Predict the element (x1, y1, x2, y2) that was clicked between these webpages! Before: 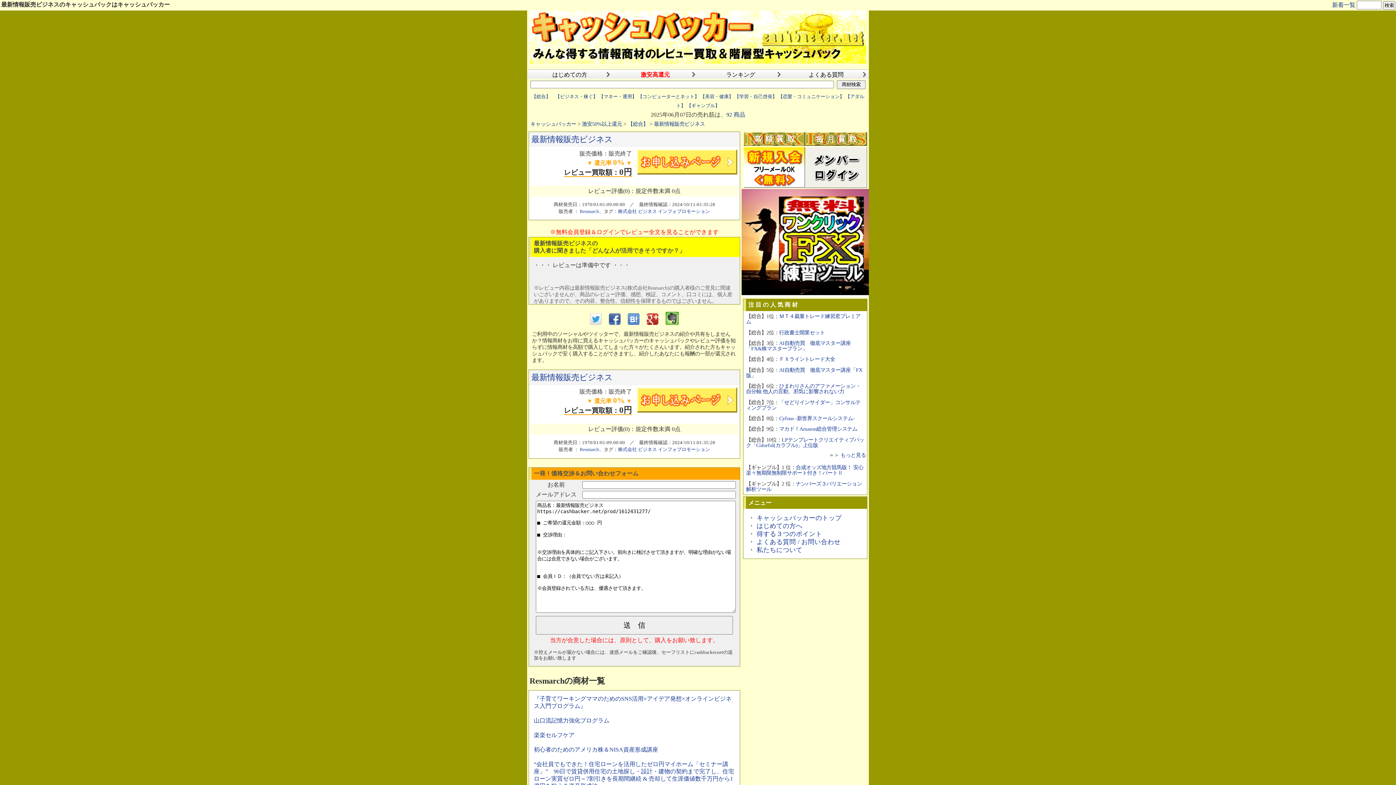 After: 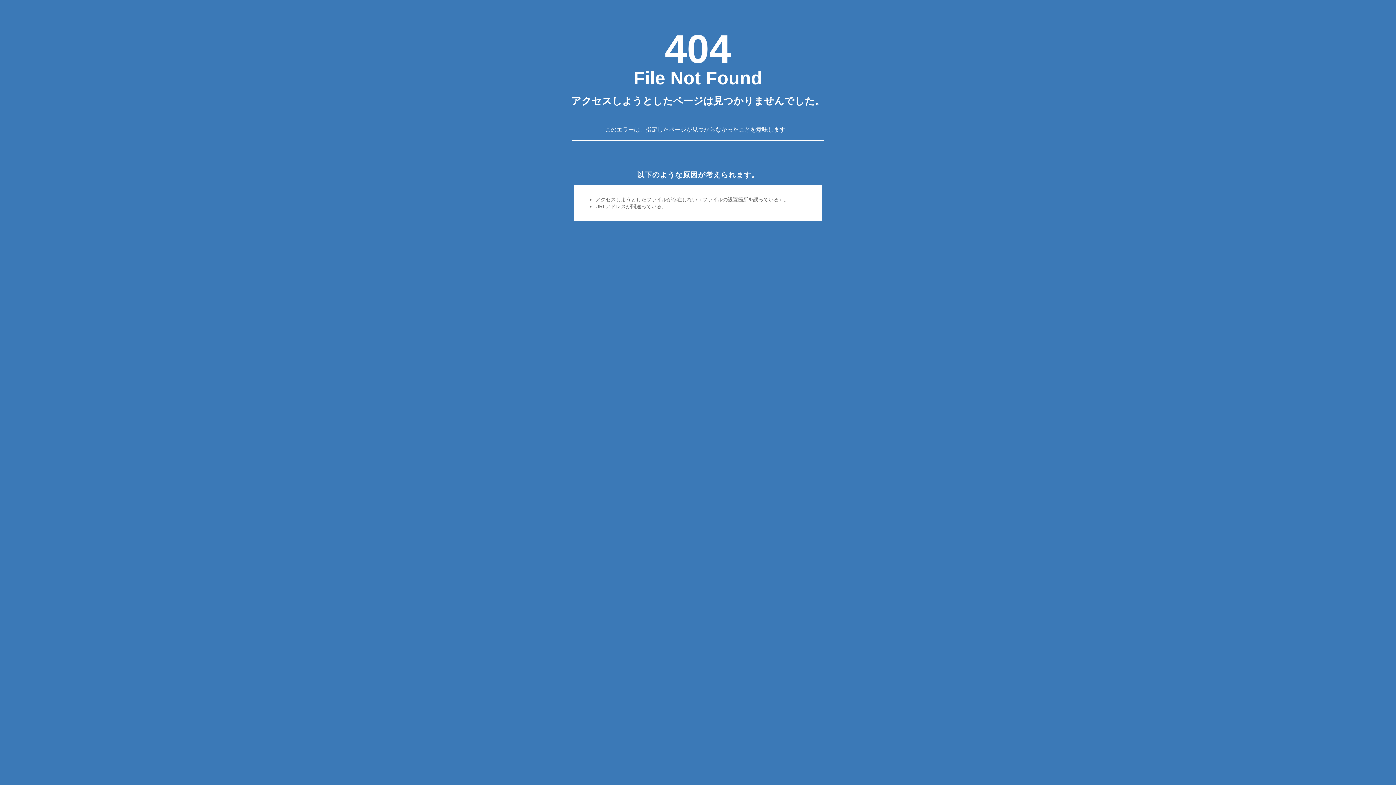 Action: label: 株式会社 bbox: (618, 209, 637, 214)